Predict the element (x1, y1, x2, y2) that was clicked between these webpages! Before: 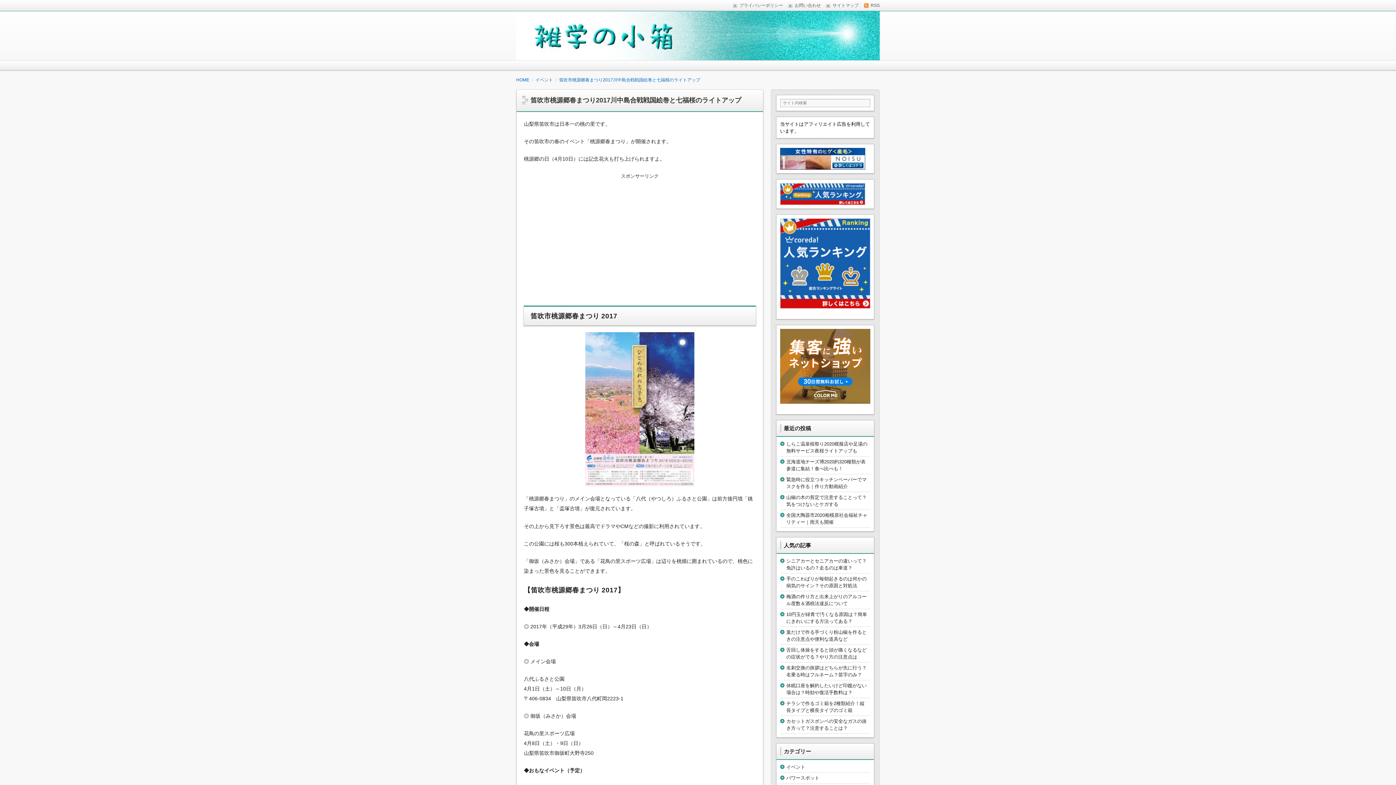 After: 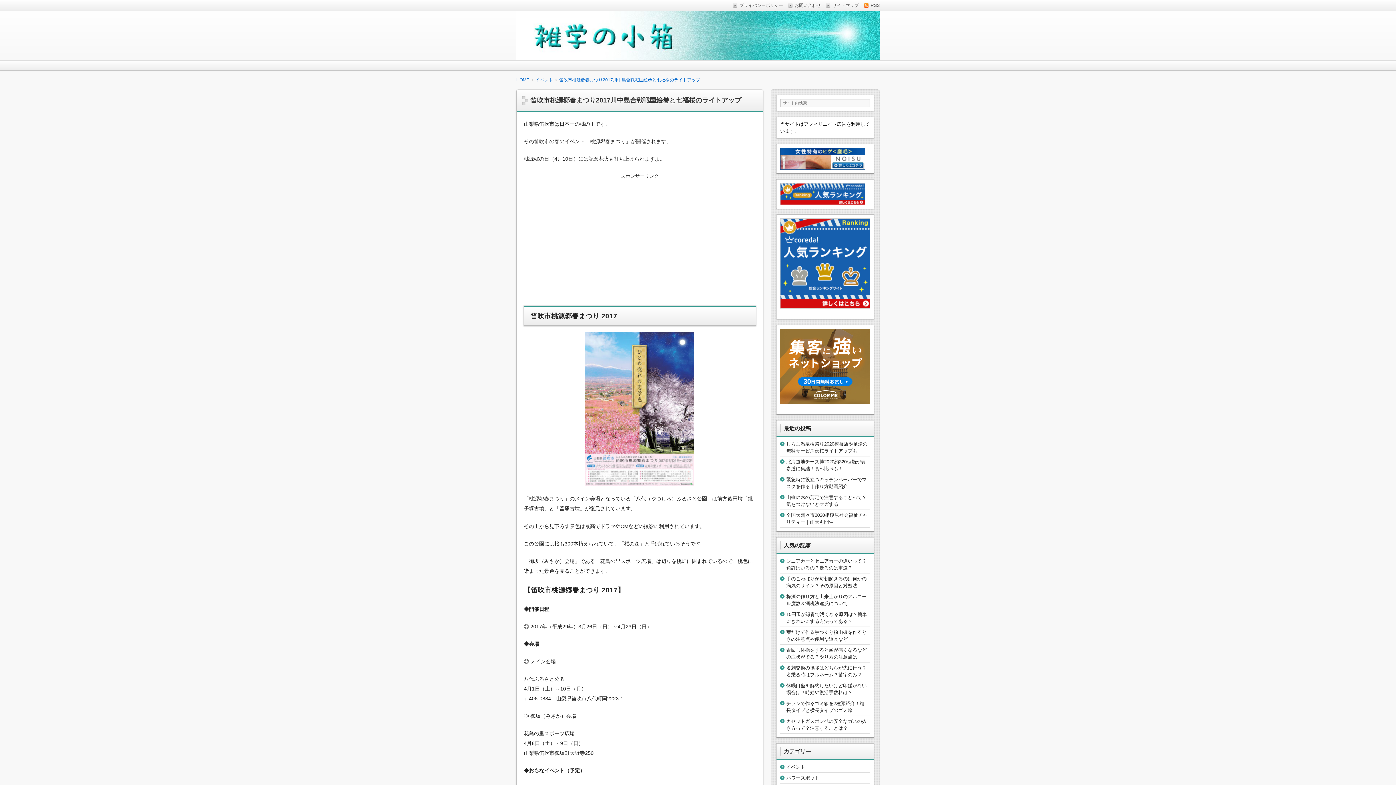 Action: bbox: (780, 397, 870, 403)